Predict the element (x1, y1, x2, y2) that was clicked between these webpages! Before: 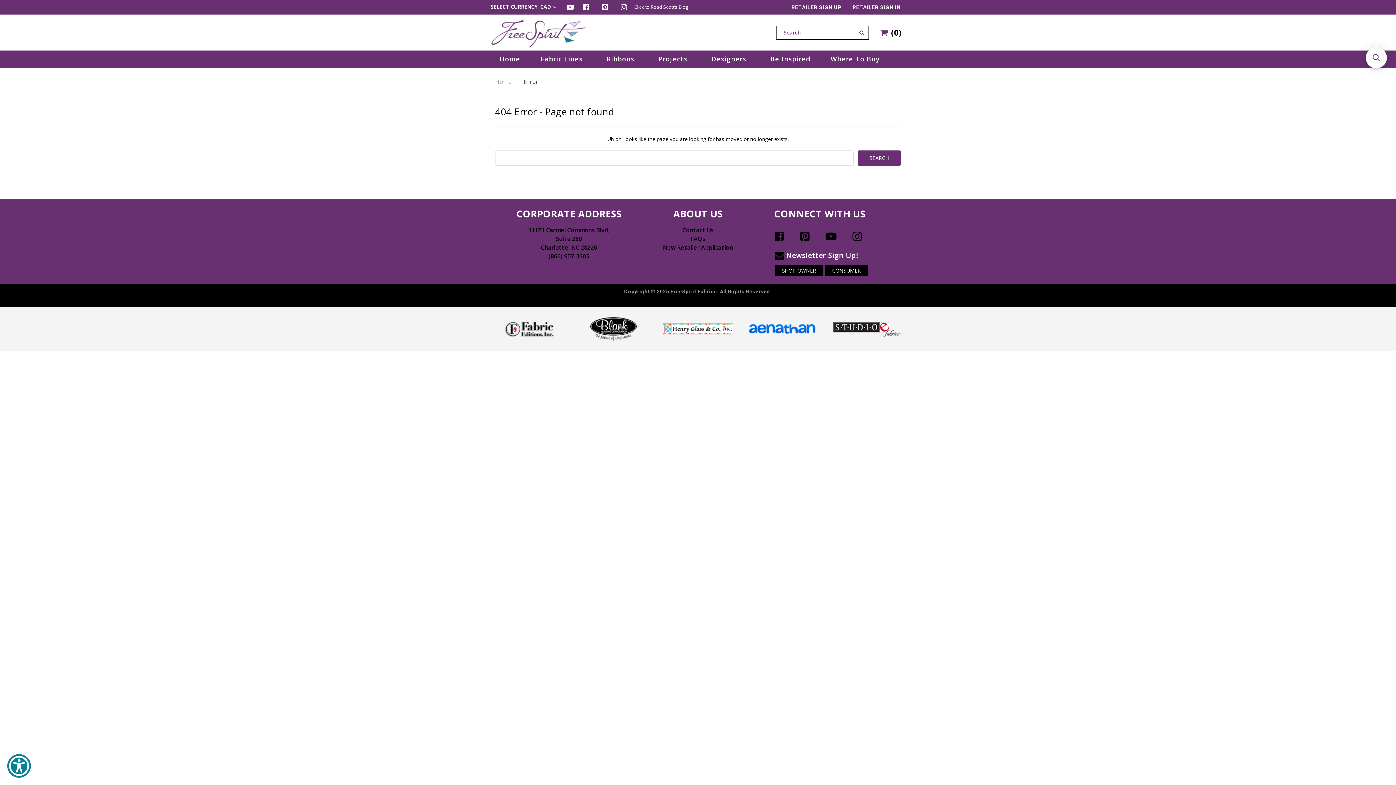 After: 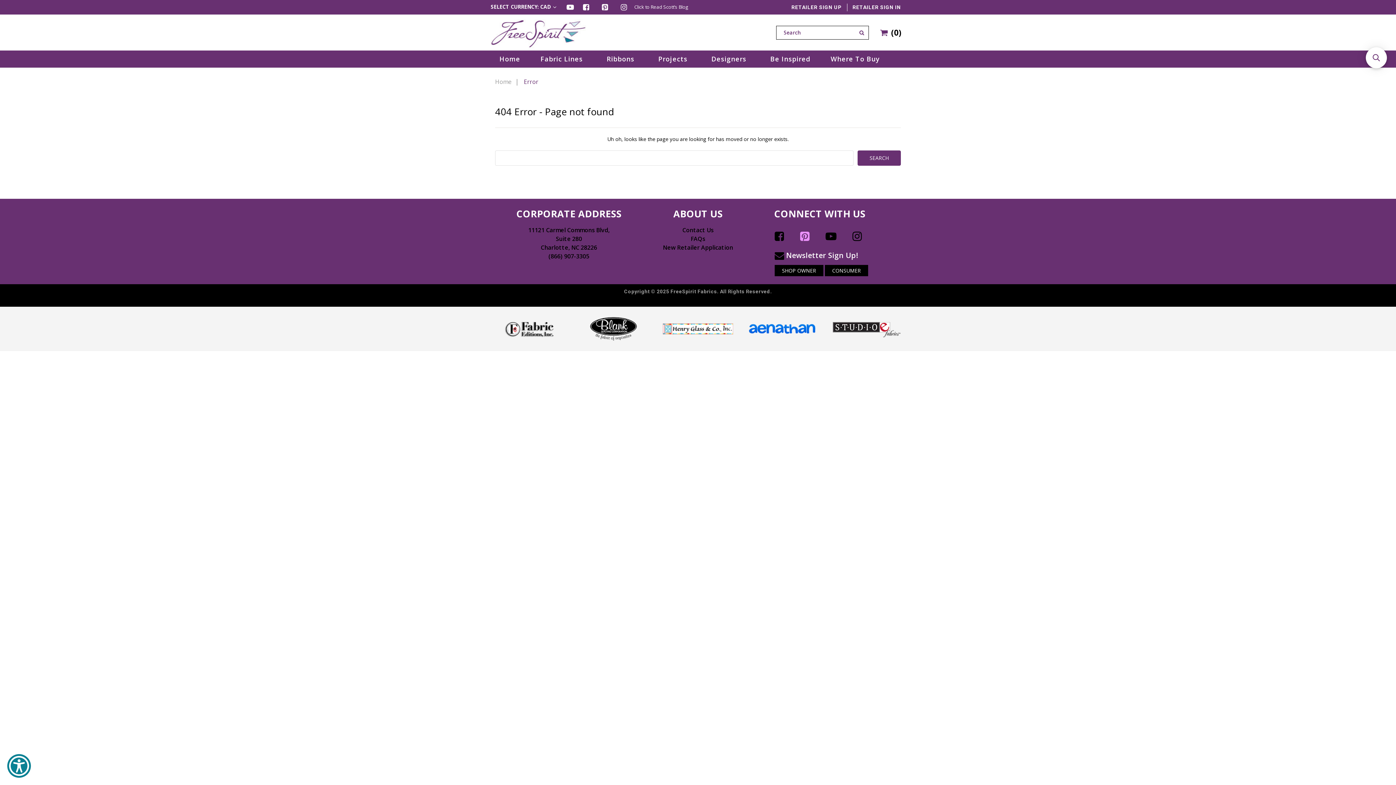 Action: label:   bbox: (800, 228, 812, 243)